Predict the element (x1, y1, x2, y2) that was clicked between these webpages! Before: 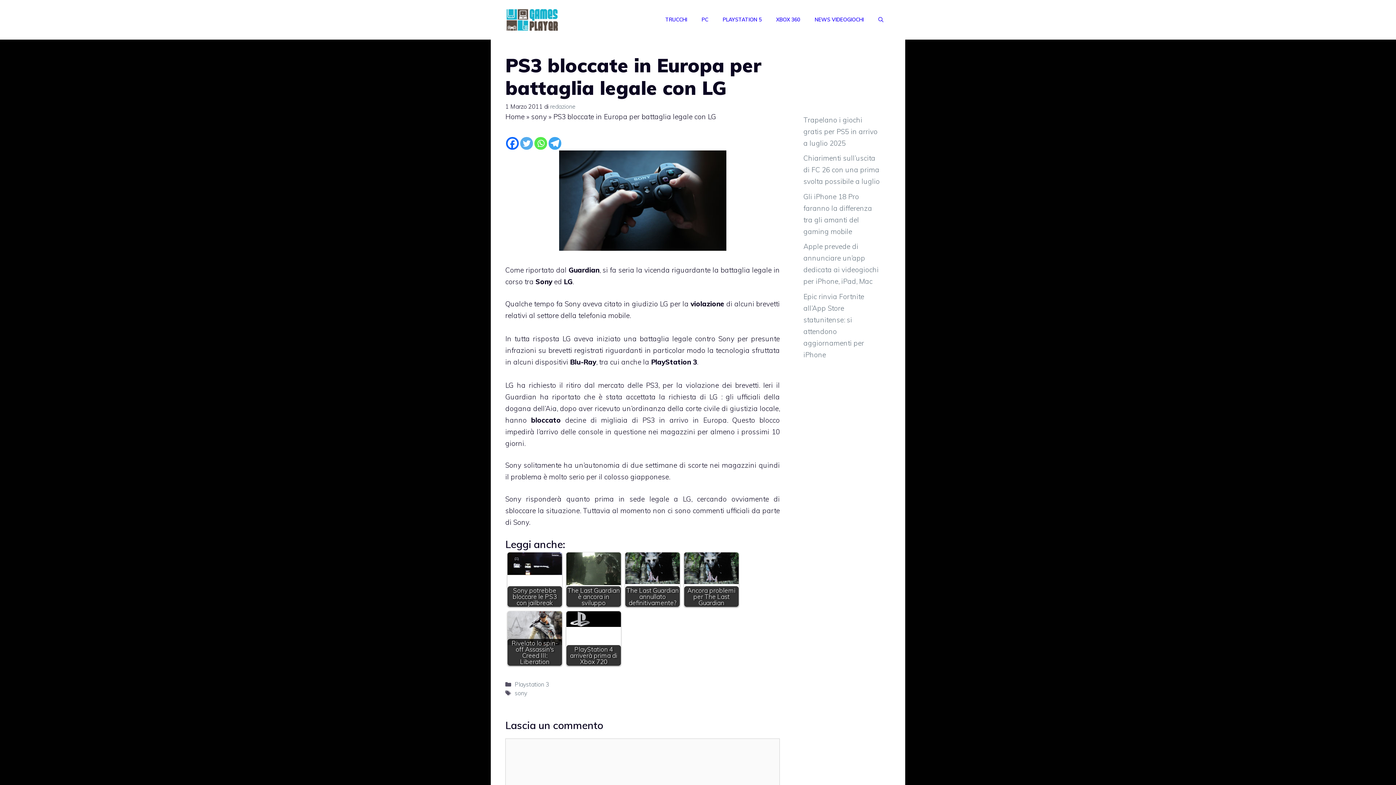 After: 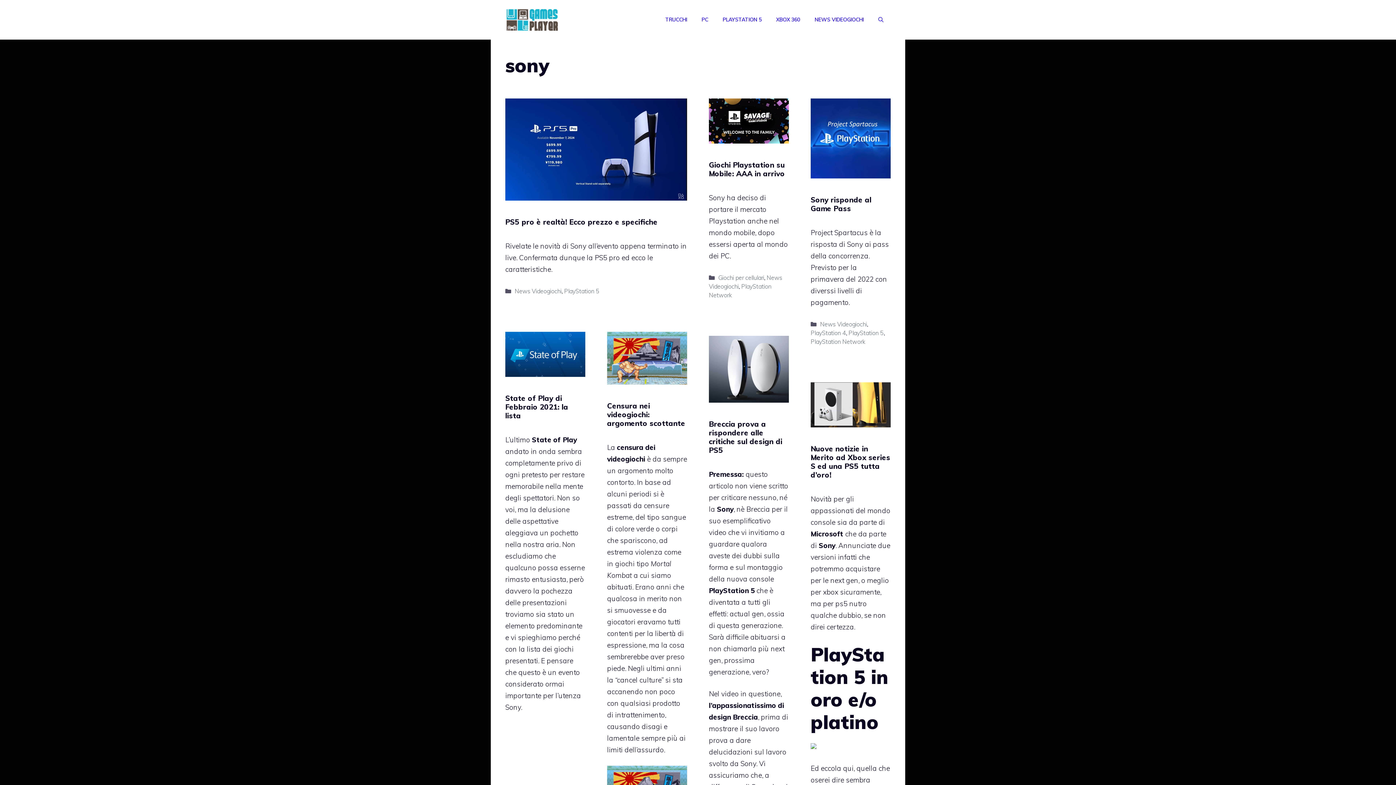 Action: bbox: (514, 689, 527, 696) label: sony